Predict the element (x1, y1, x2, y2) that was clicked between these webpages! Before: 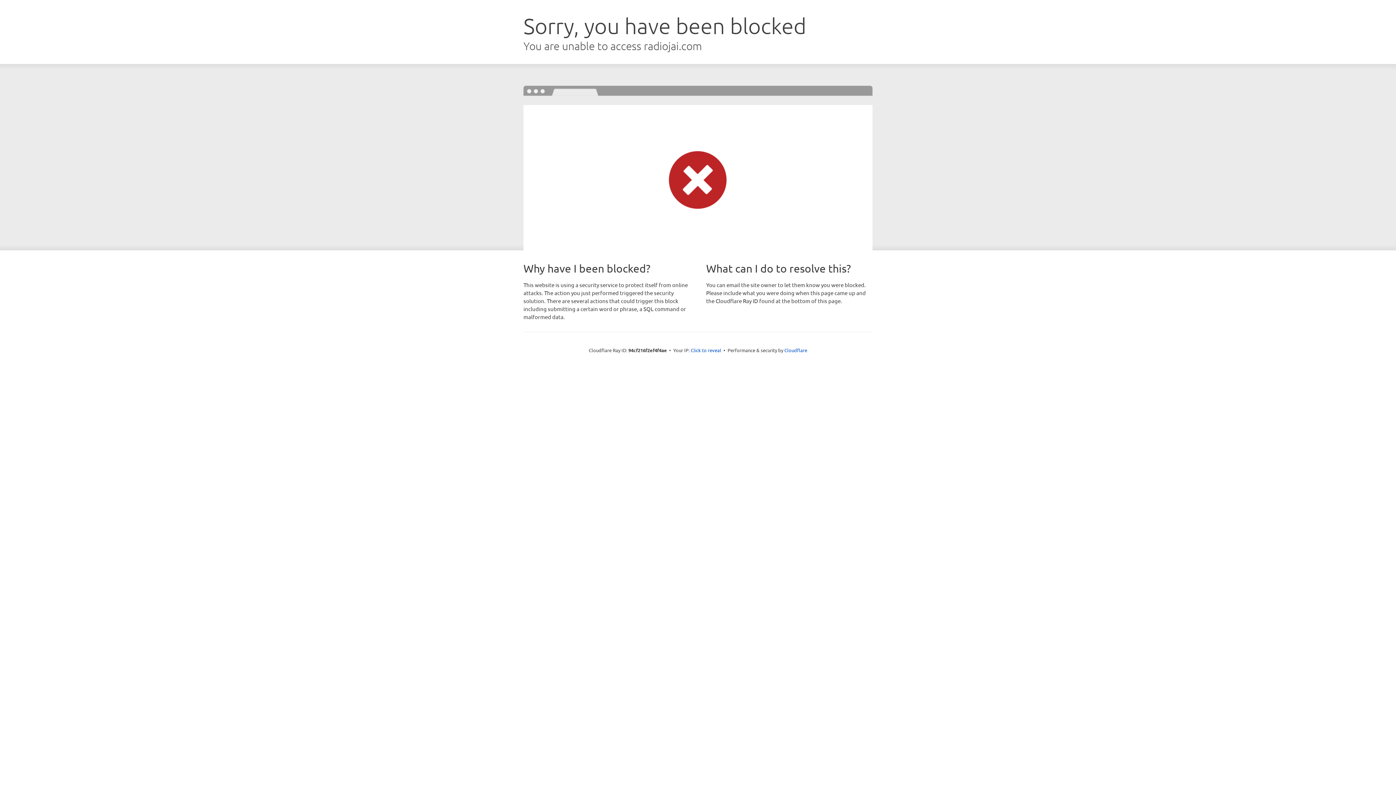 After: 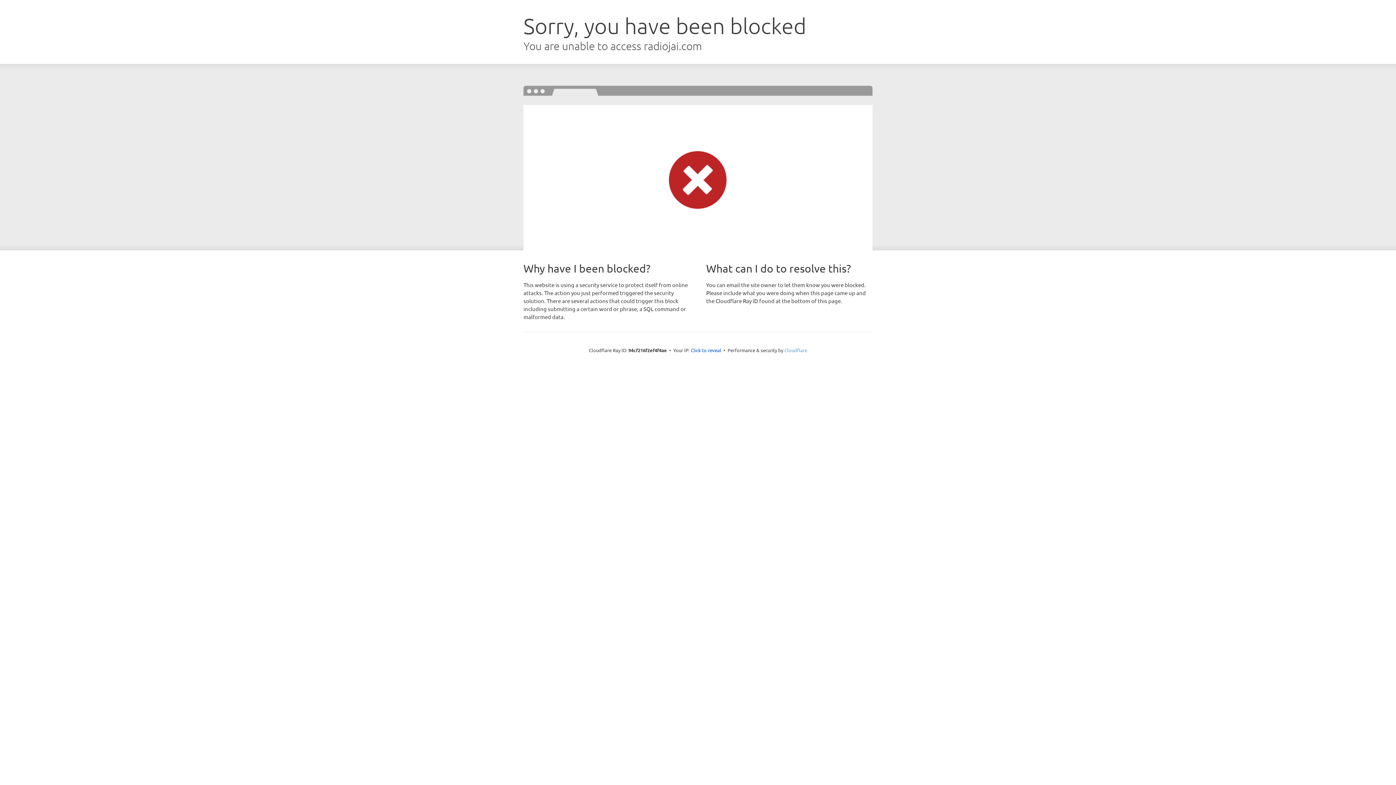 Action: label: Cloudflare bbox: (784, 347, 807, 353)